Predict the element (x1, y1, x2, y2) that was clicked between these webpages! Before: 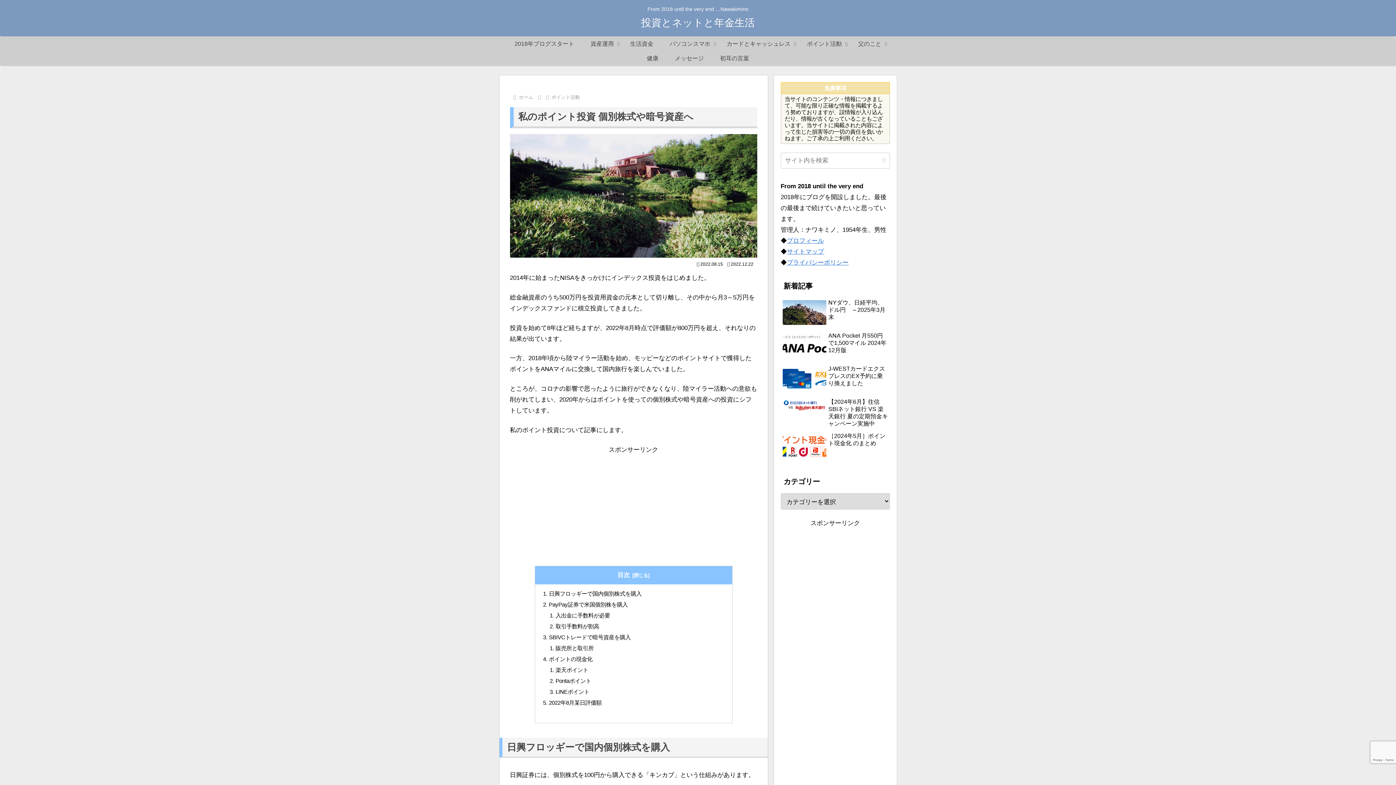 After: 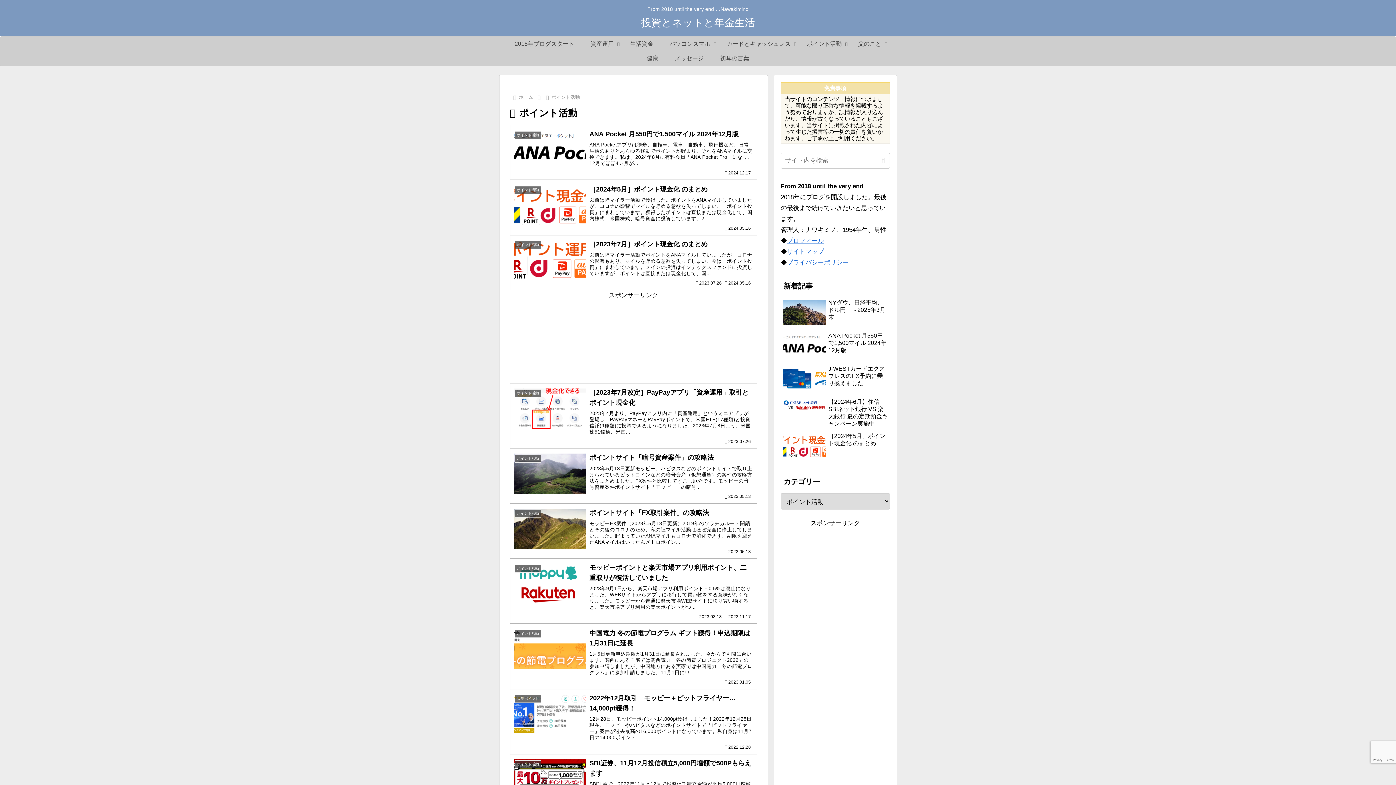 Action: label: ポイント活動 bbox: (550, 94, 581, 100)